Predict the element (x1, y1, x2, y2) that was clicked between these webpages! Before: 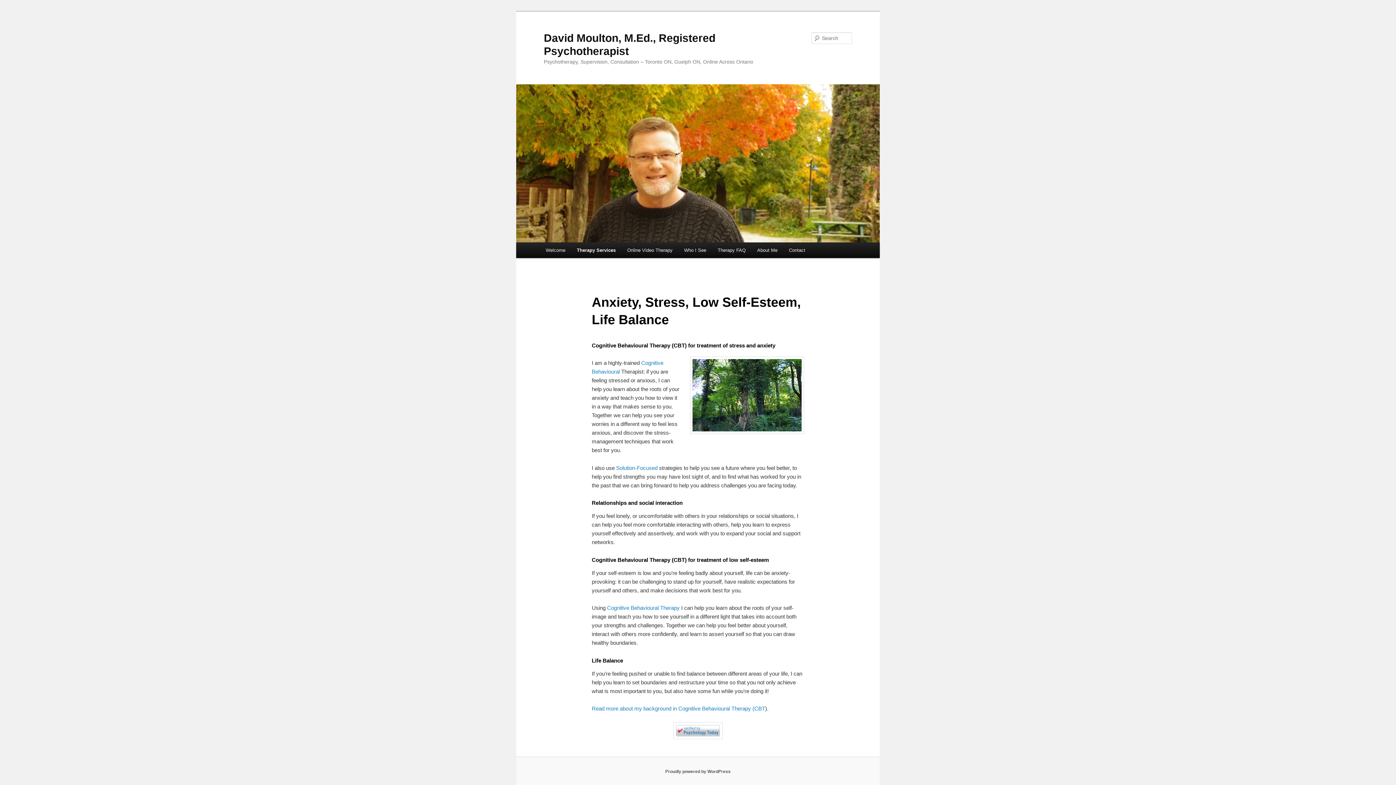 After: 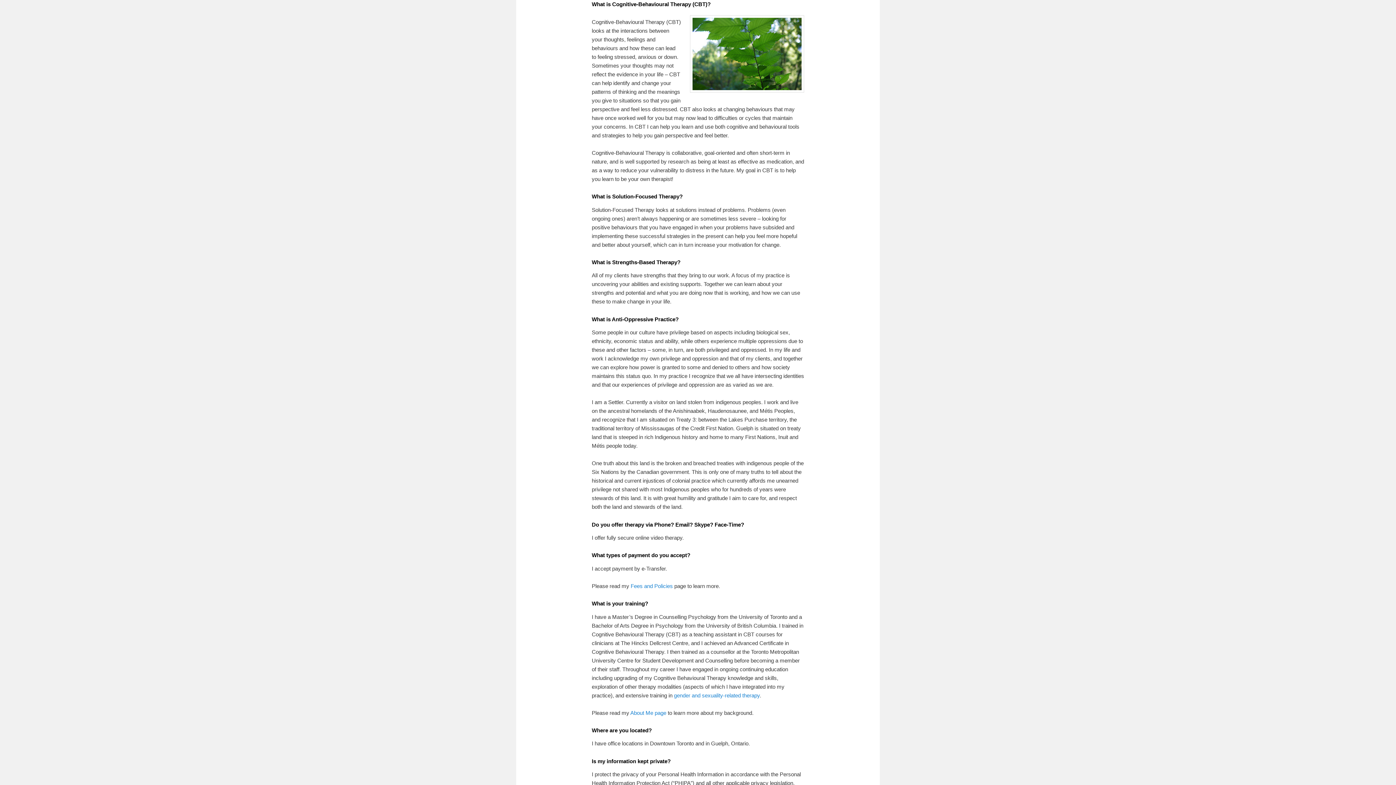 Action: bbox: (607, 605, 679, 611) label: Cognitive Behavioural Therapy